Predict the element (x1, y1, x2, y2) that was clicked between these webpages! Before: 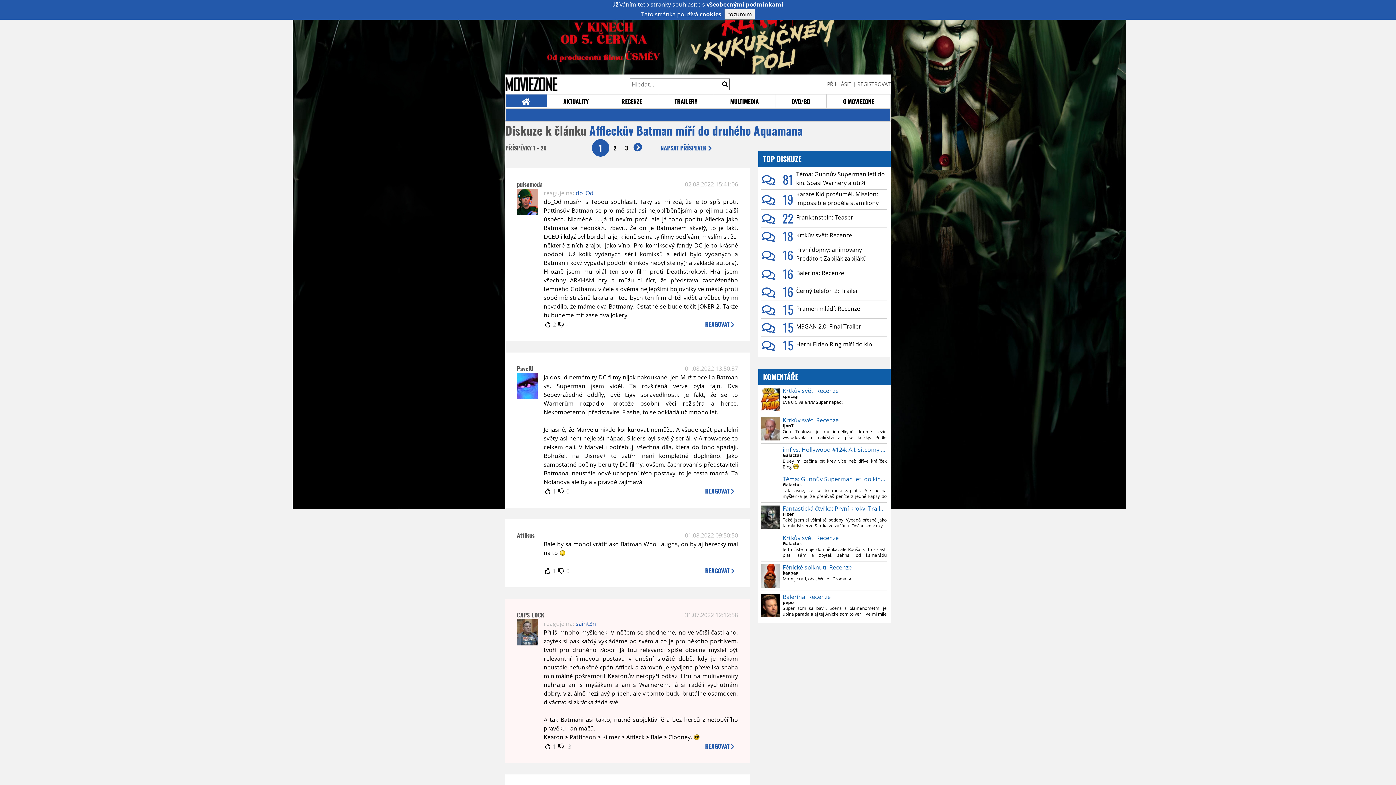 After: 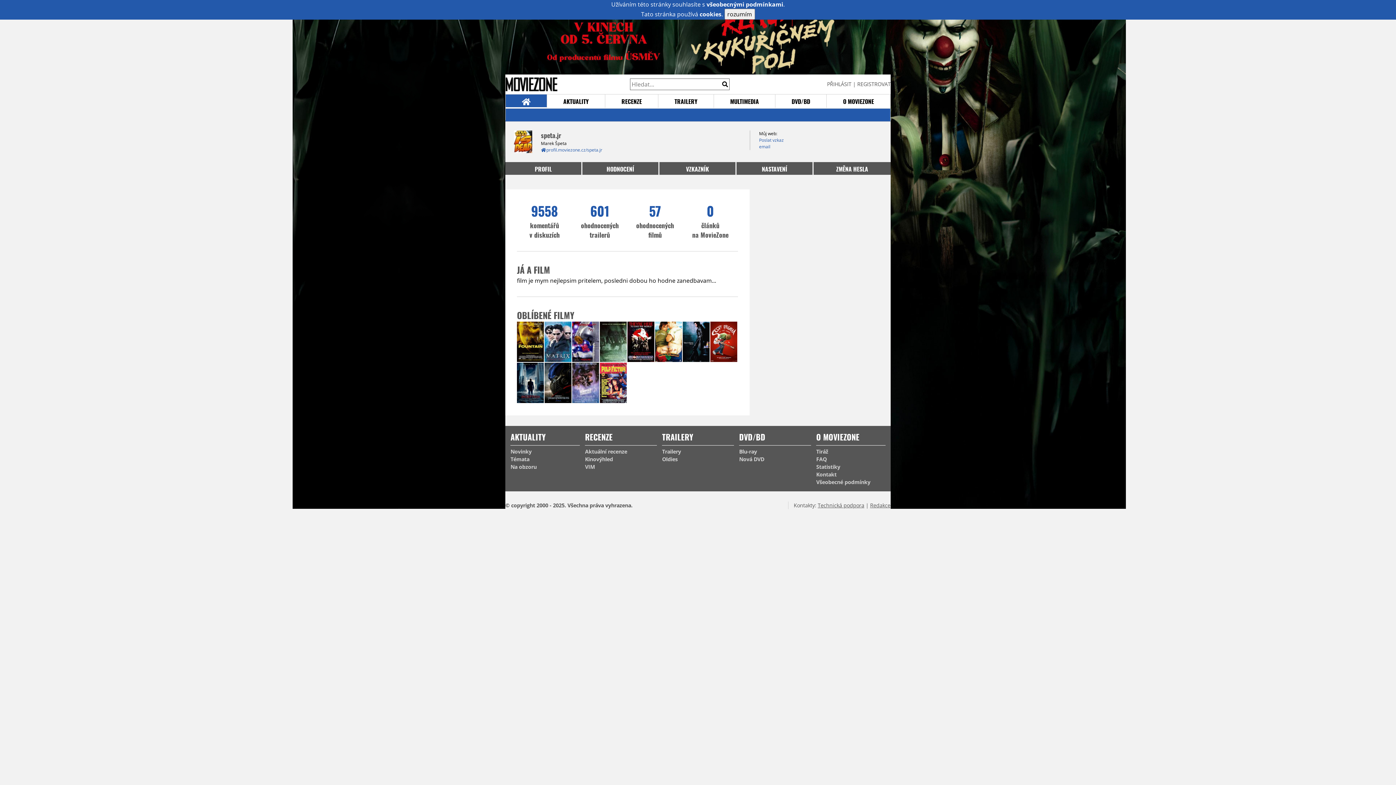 Action: bbox: (782, 393, 886, 399) label: speta.jr